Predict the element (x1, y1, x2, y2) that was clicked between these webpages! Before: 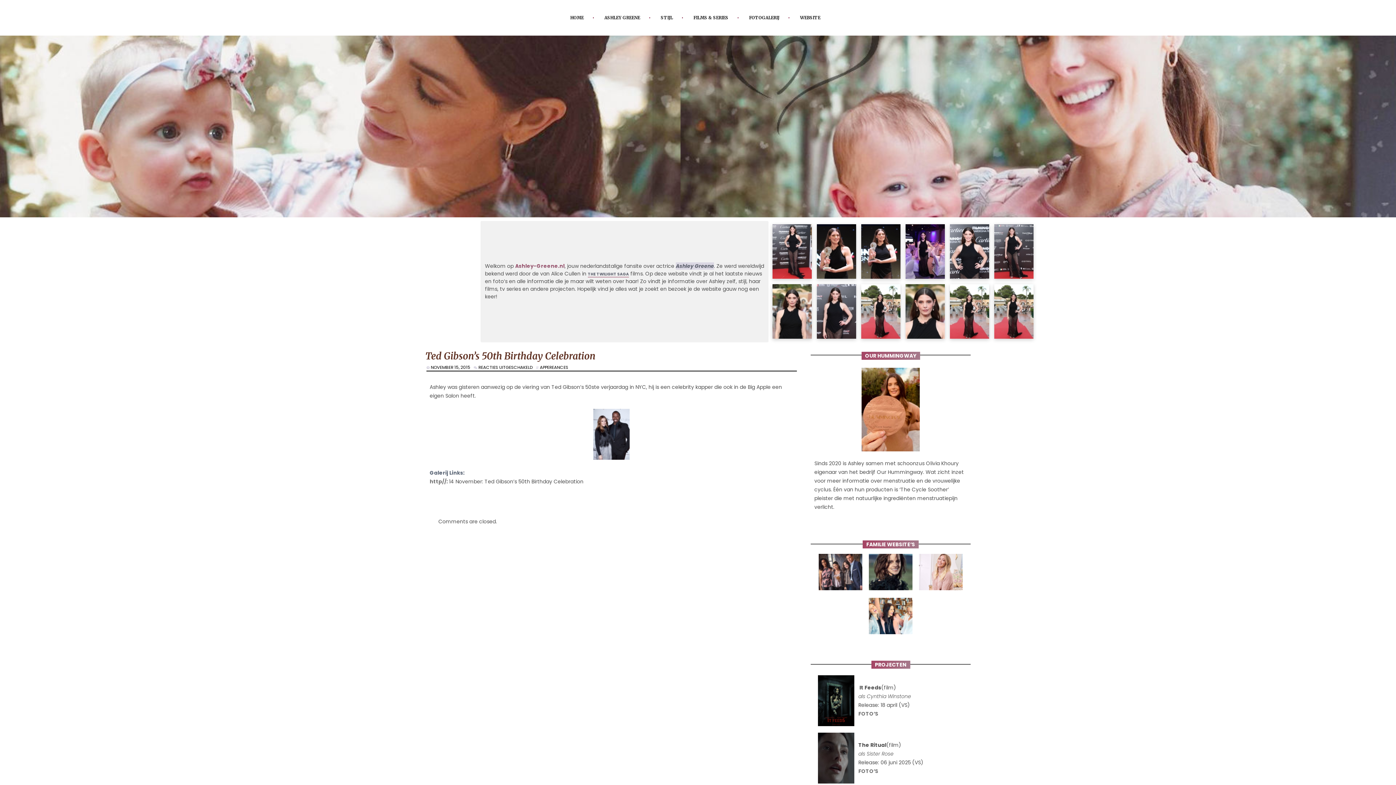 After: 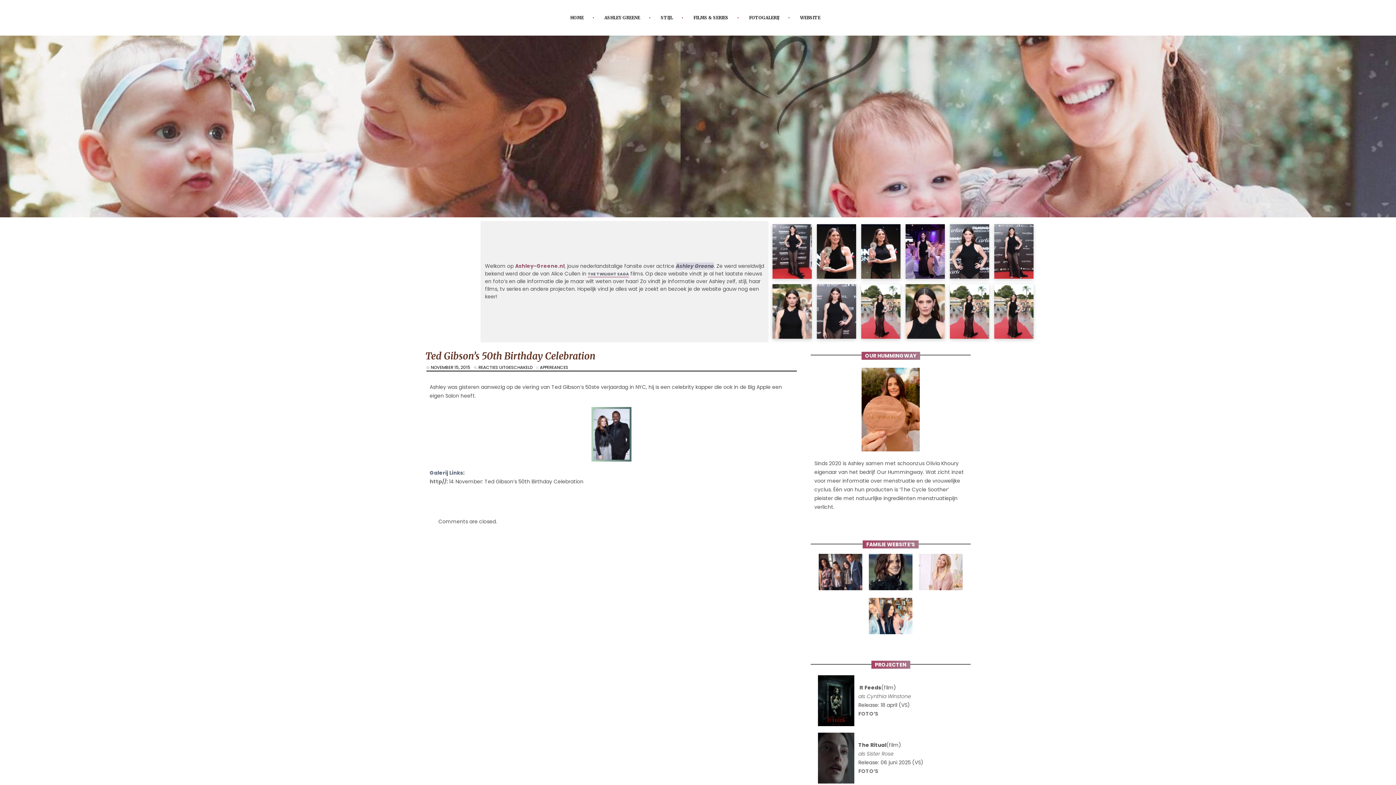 Action: bbox: (590, 458, 632, 465)